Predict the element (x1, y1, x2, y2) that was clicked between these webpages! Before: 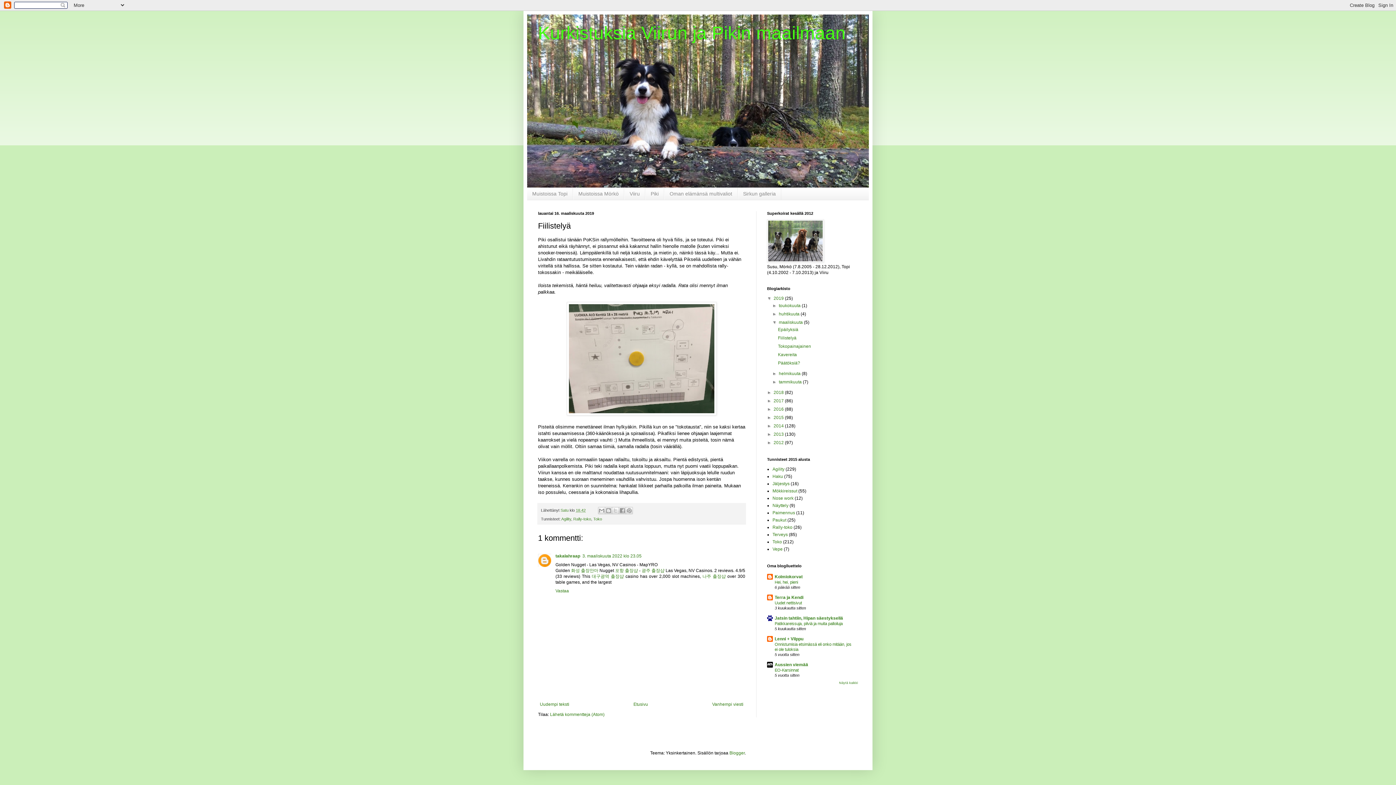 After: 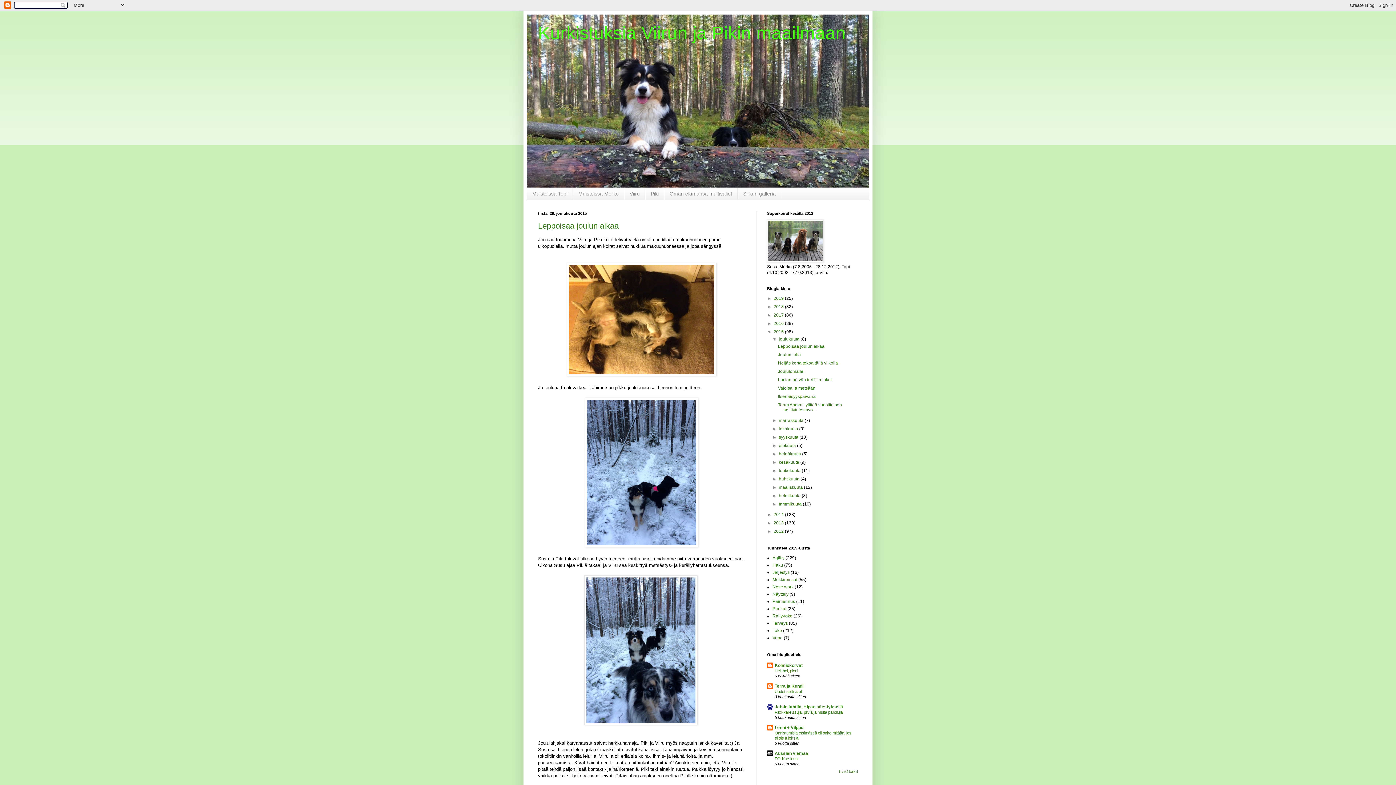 Action: bbox: (773, 415, 785, 420) label: 2015 